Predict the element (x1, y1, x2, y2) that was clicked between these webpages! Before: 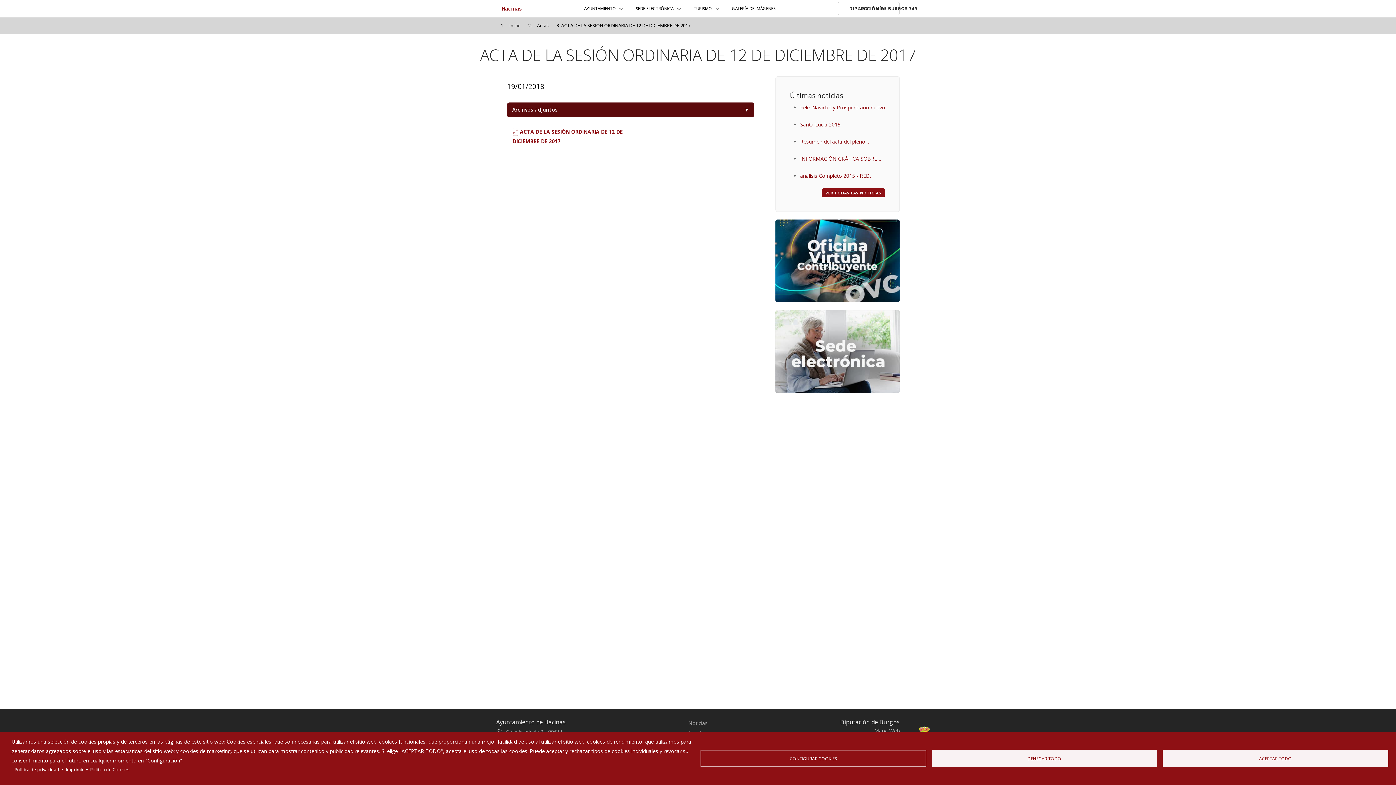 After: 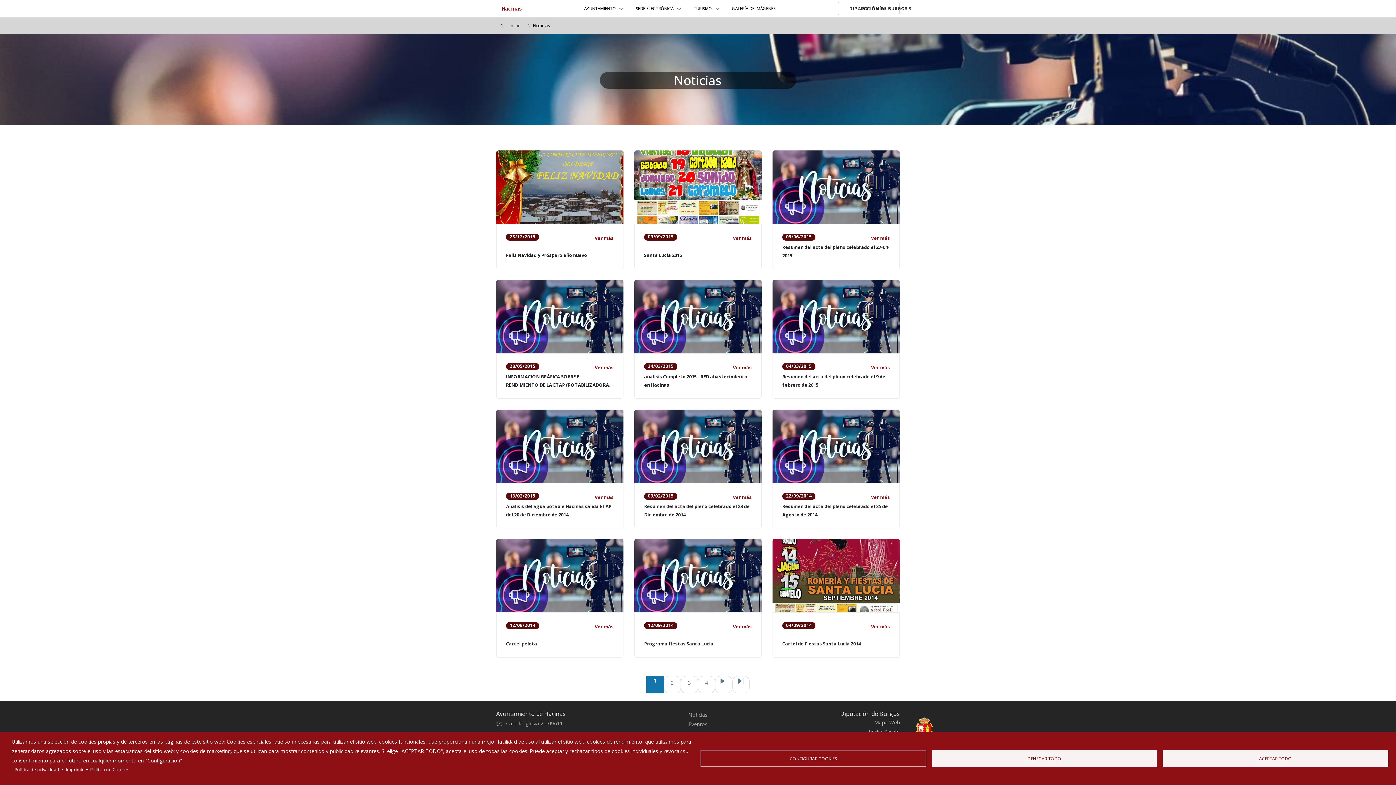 Action: label: Noticias bbox: (688, 720, 707, 726)